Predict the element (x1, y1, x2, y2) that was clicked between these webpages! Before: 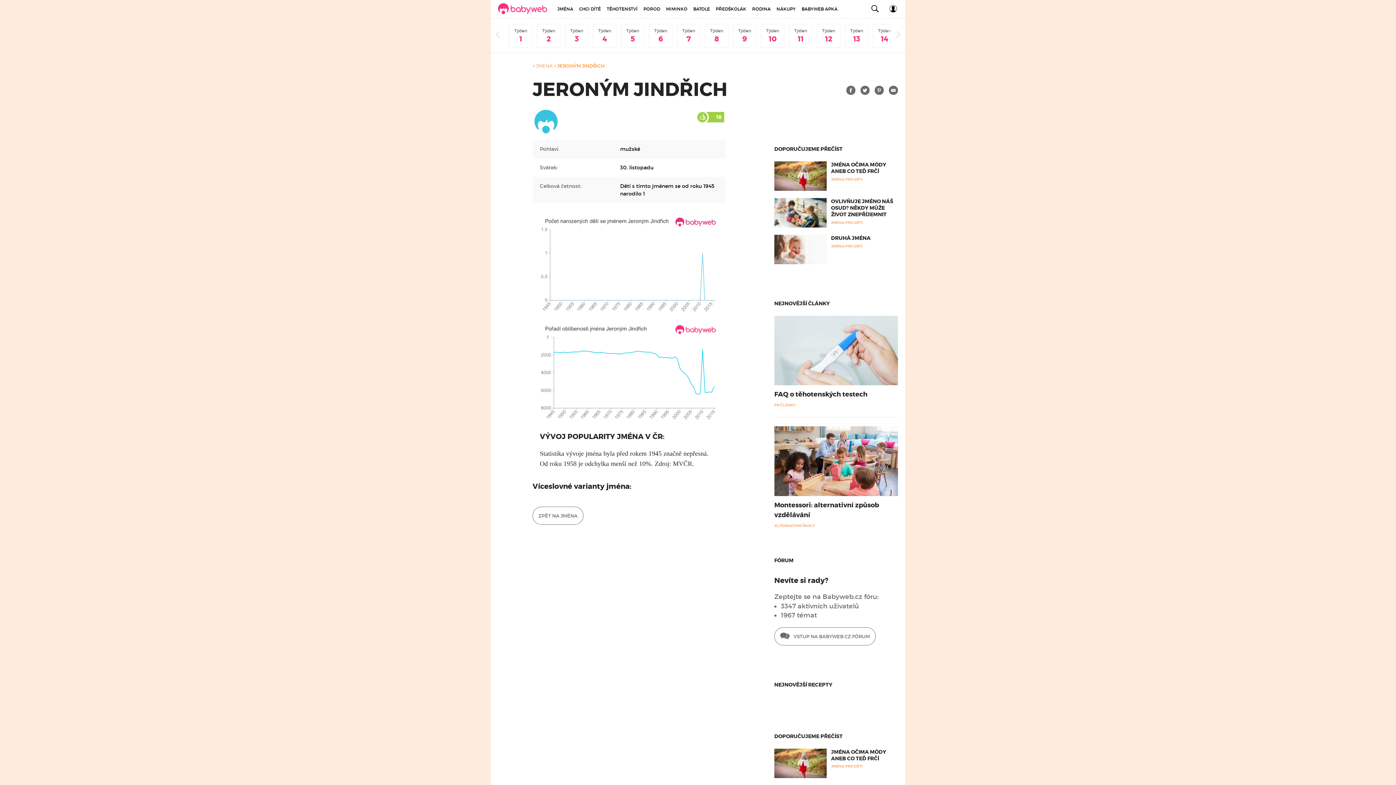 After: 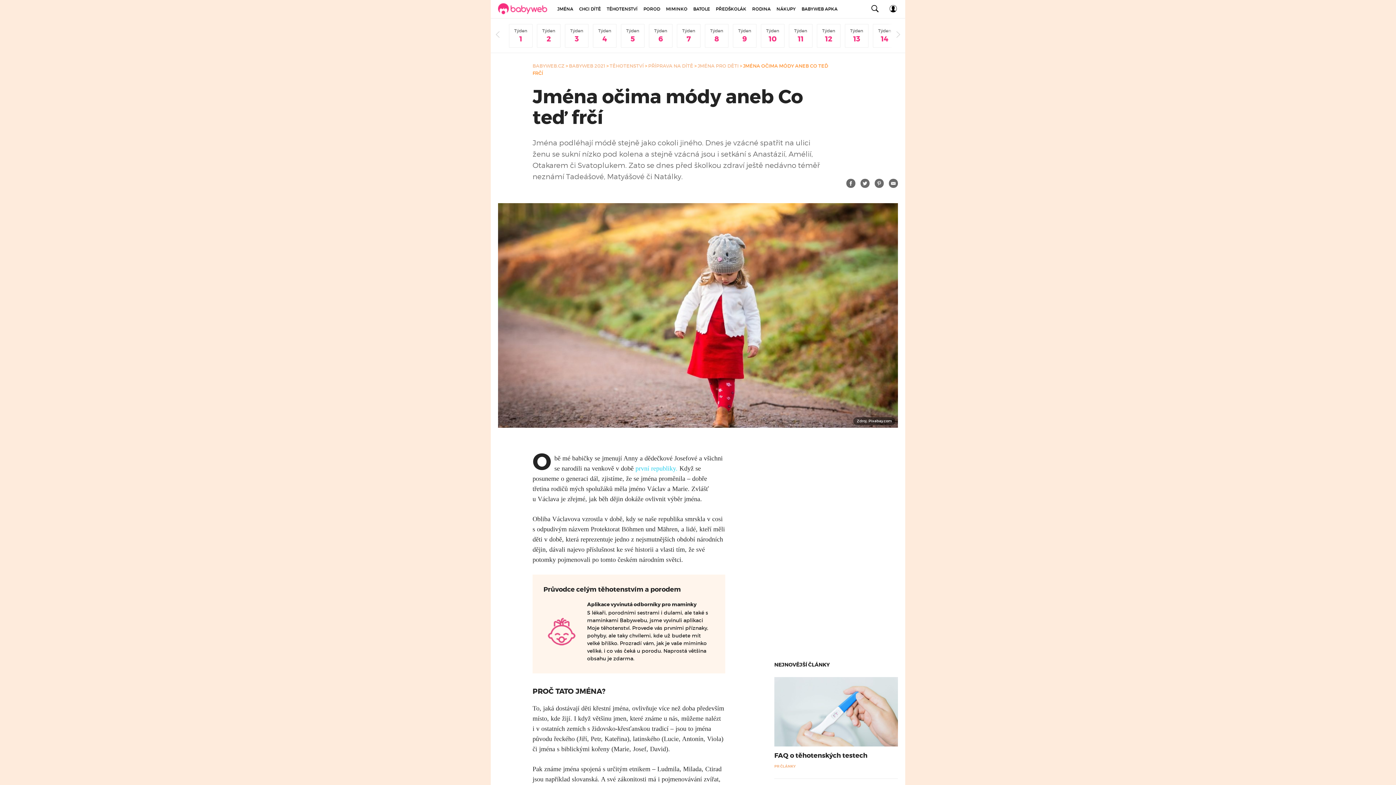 Action: label: JMÉNA OČIMA MÓDY ANEB CO TEĎ FRČÍ bbox: (831, 748, 886, 762)